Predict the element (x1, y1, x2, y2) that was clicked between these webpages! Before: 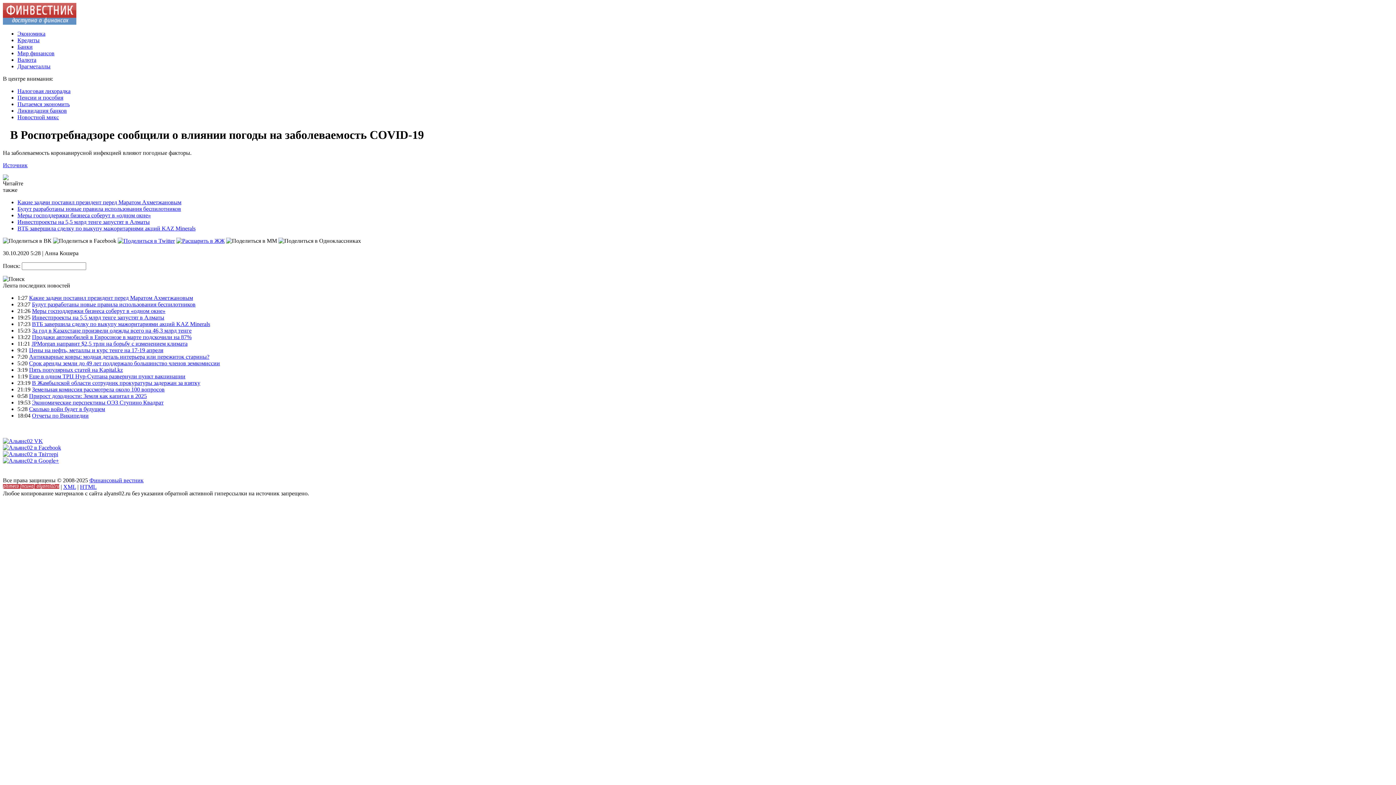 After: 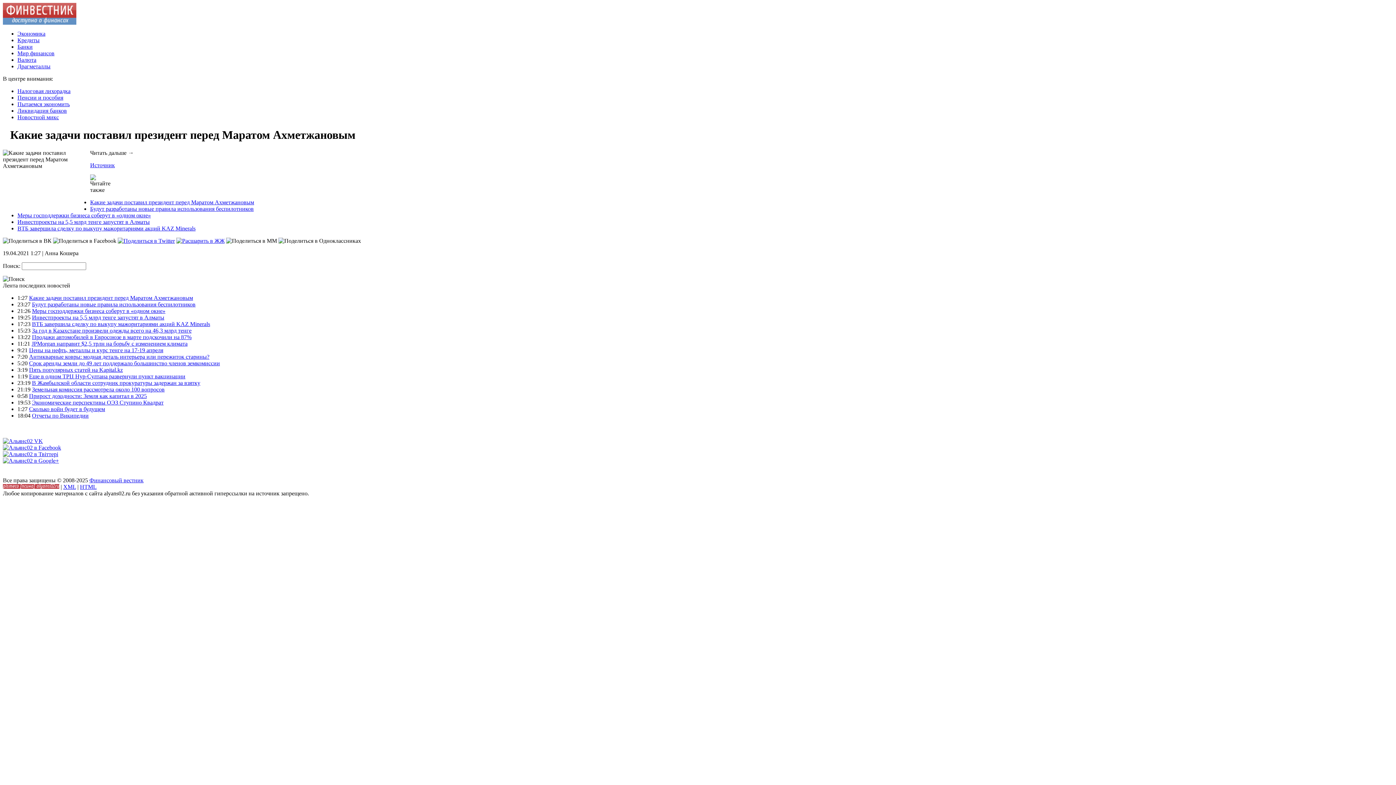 Action: label: Какие задачи поставил президент перед Маратом Ахметжановым bbox: (29, 294, 193, 301)